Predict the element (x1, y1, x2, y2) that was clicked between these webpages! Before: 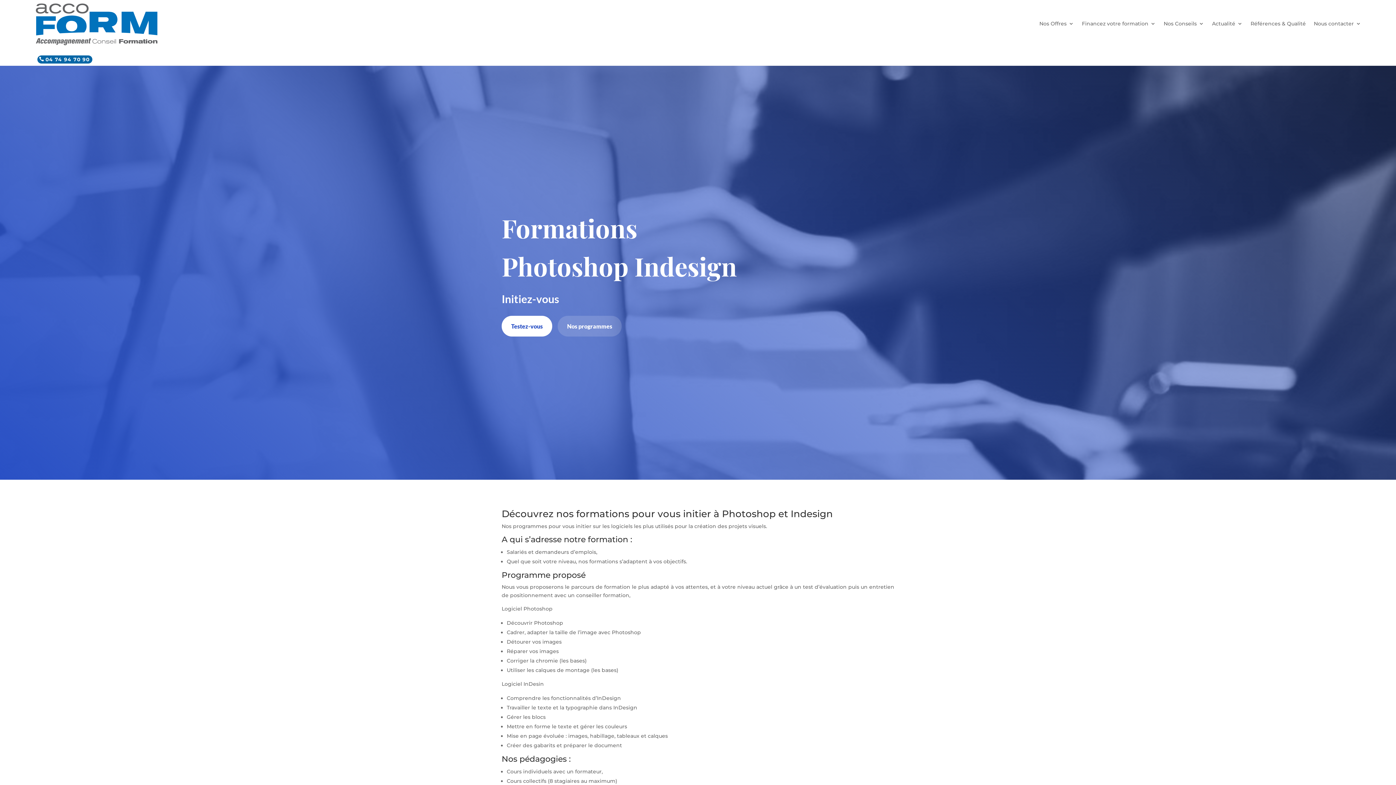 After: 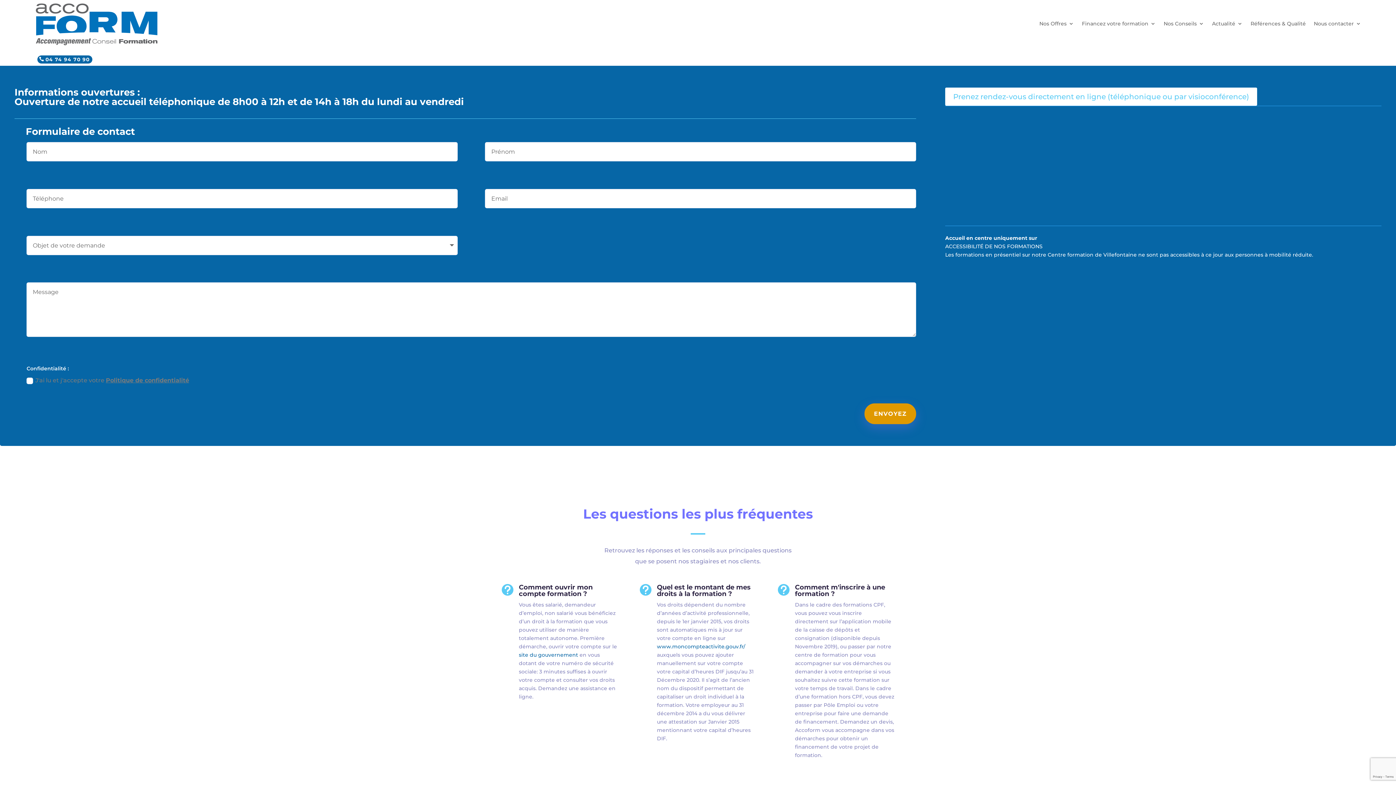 Action: bbox: (1314, 0, 1361, 46) label: Nous contacter